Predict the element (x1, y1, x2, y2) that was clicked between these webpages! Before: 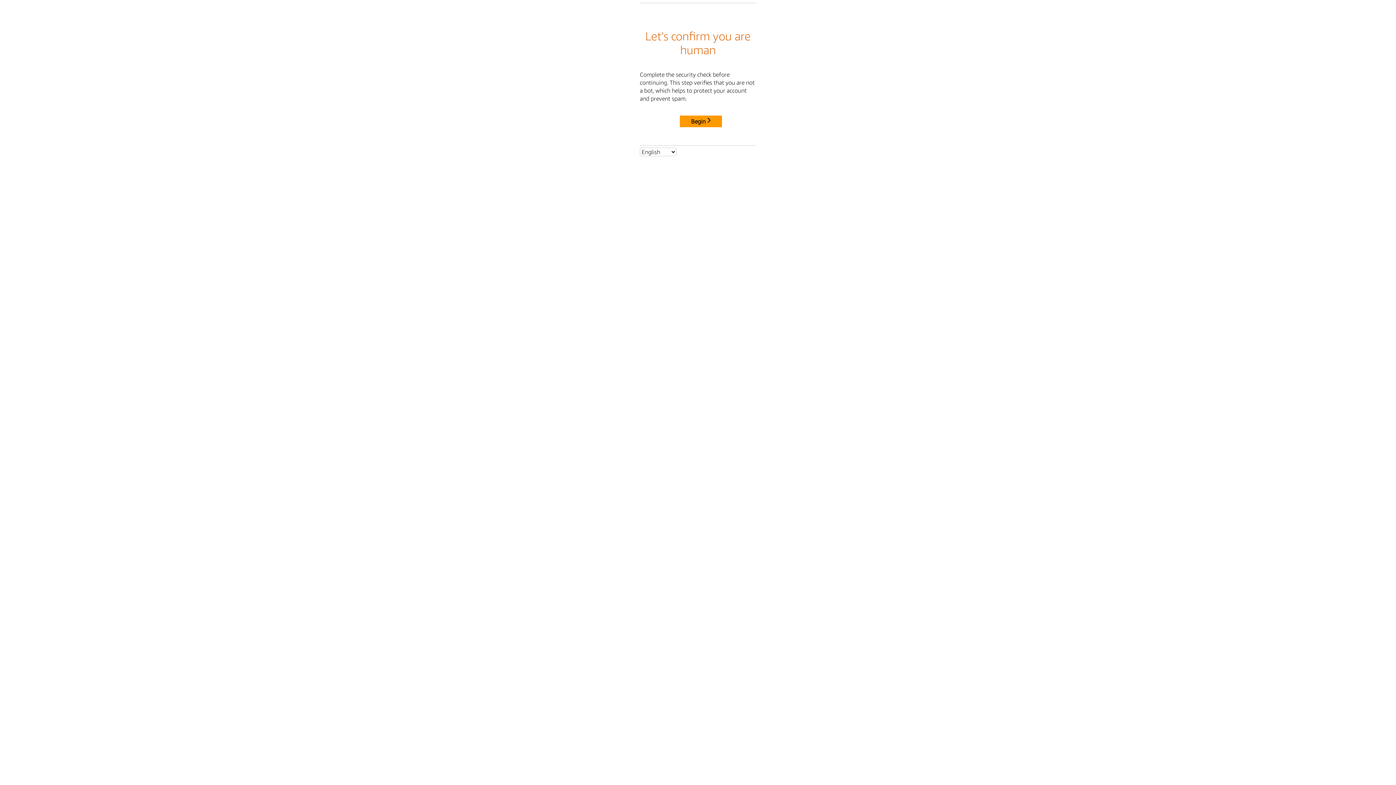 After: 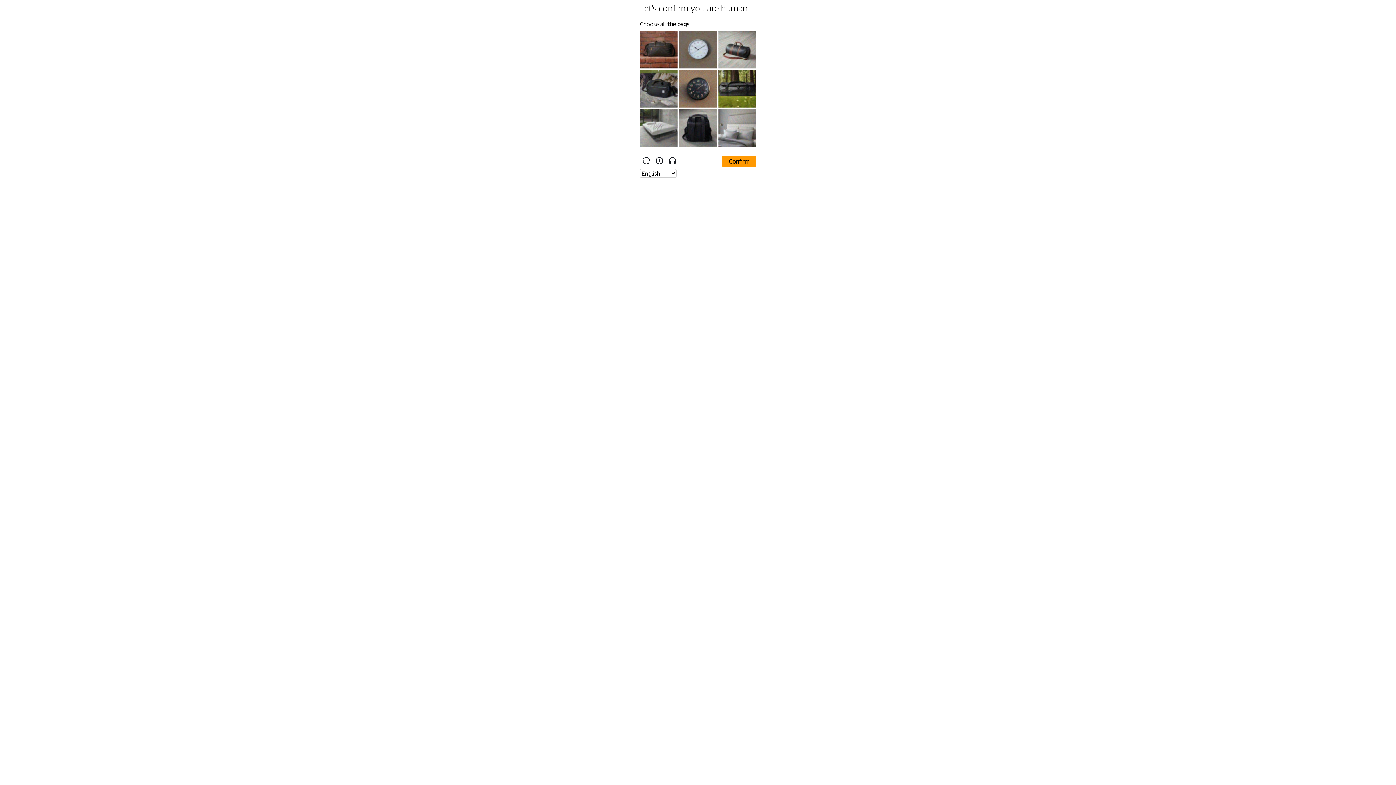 Action: label: Begin bbox: (680, 115, 722, 127)